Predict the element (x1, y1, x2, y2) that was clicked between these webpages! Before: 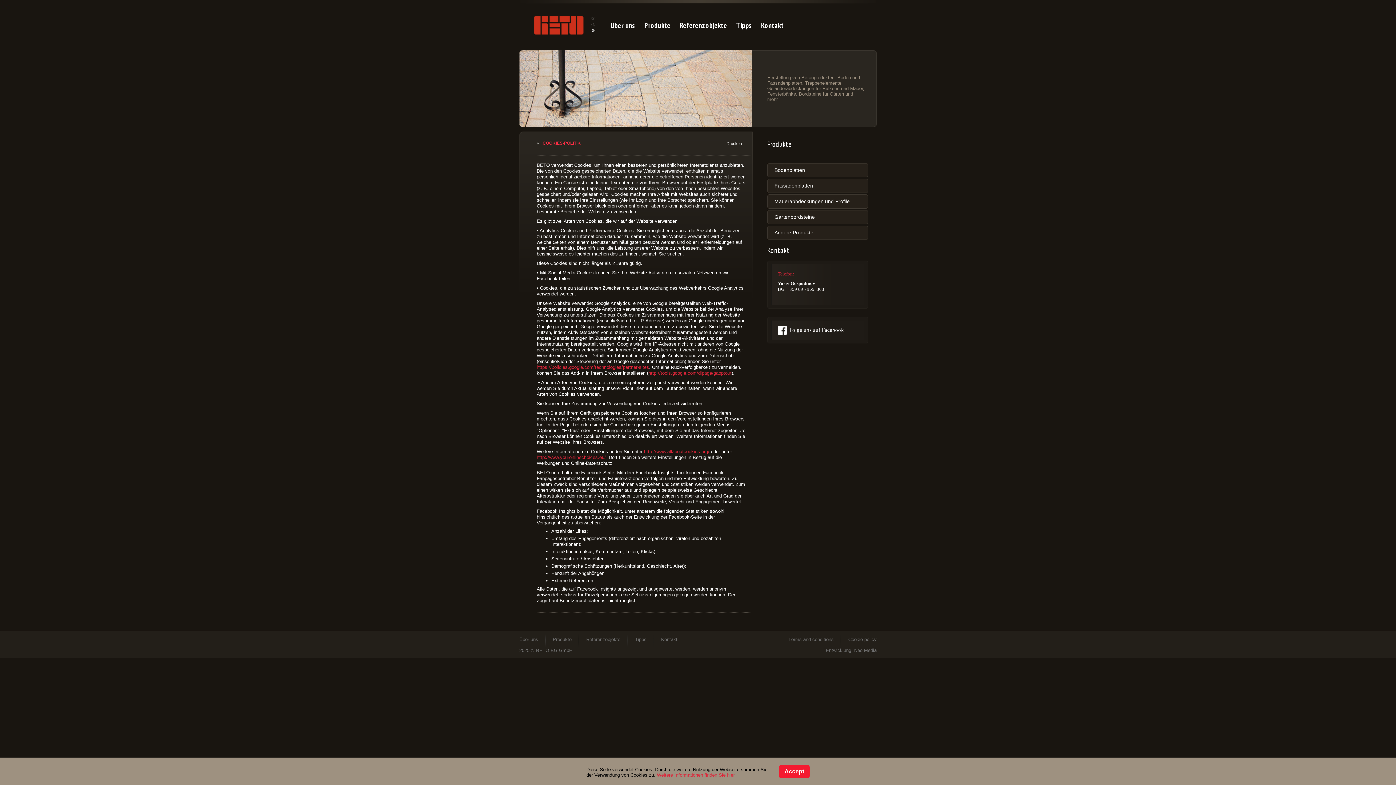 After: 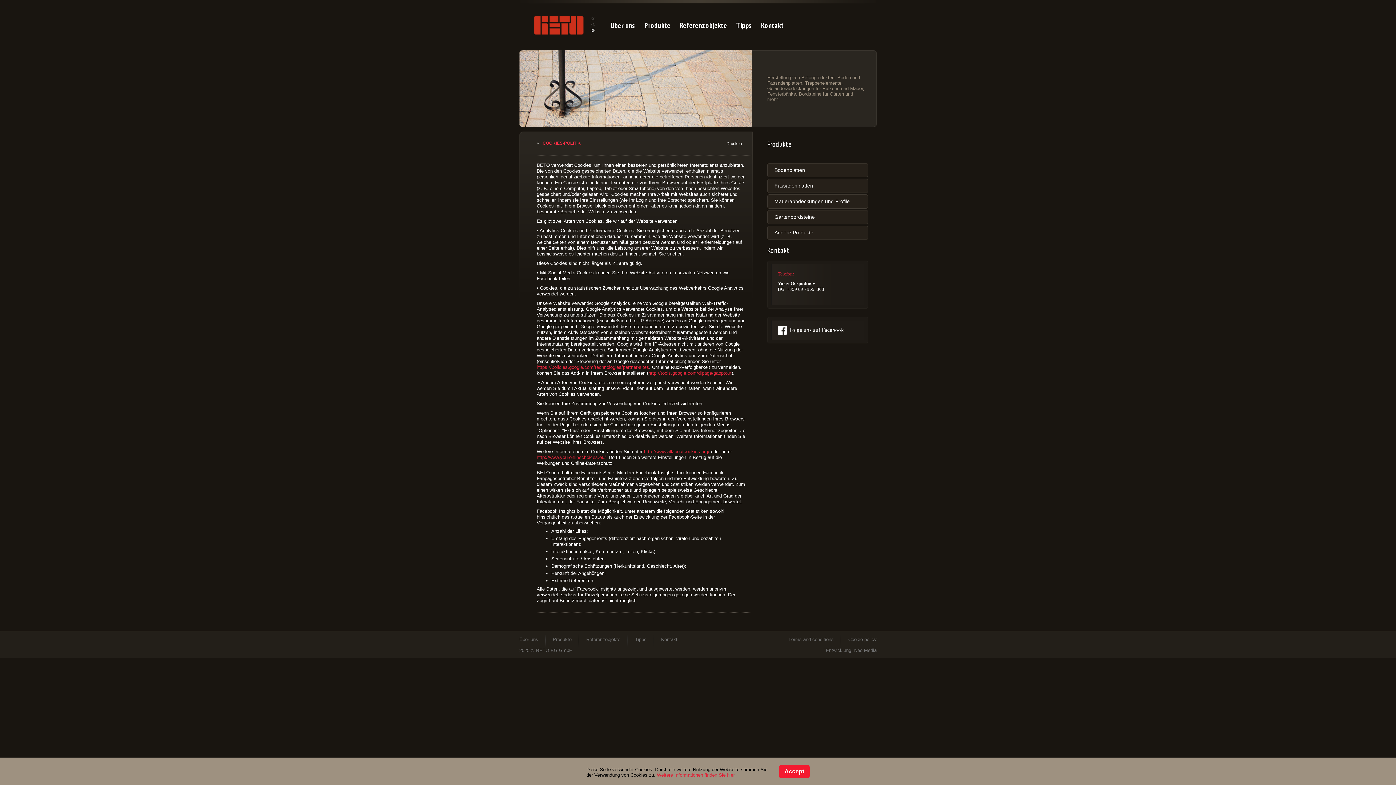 Action: bbox: (848, 637, 876, 642) label: Cookie policy